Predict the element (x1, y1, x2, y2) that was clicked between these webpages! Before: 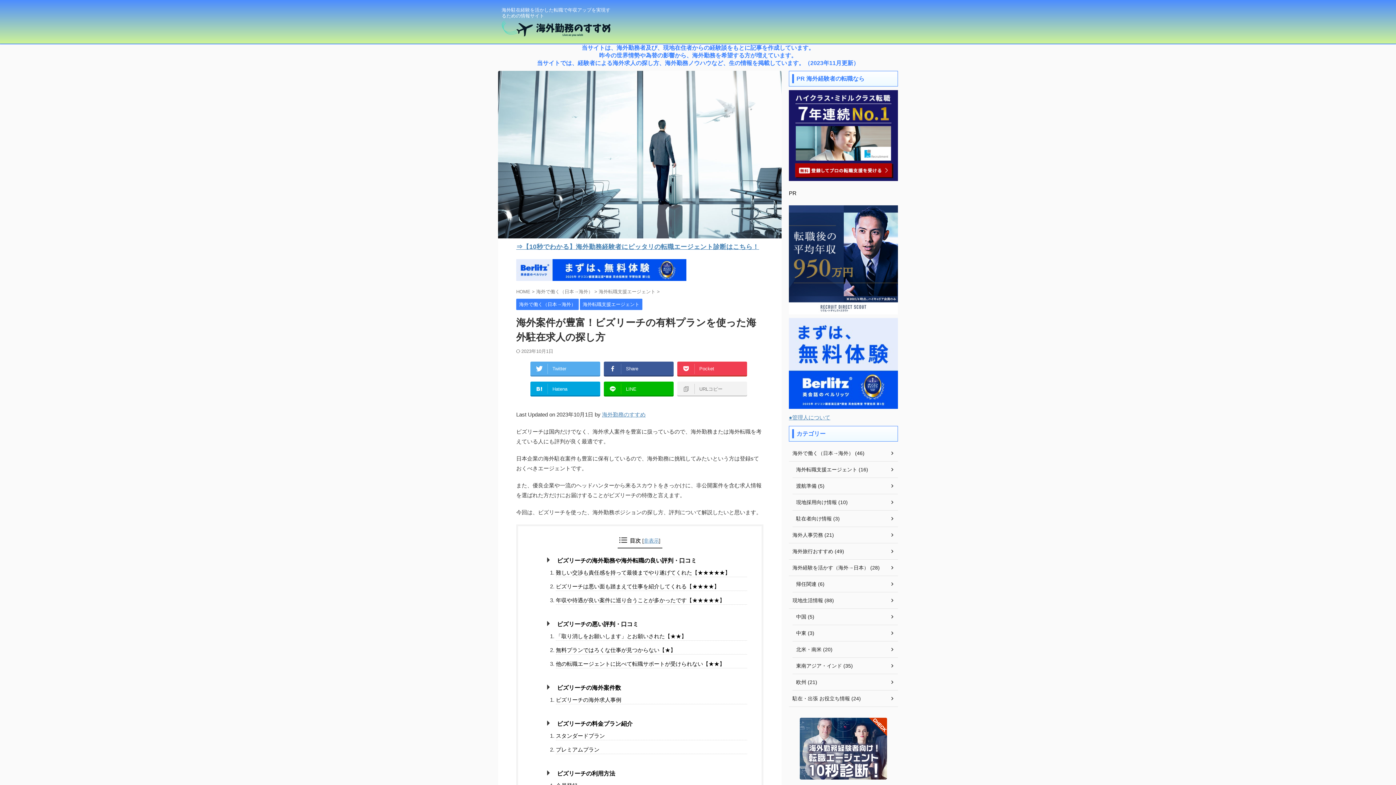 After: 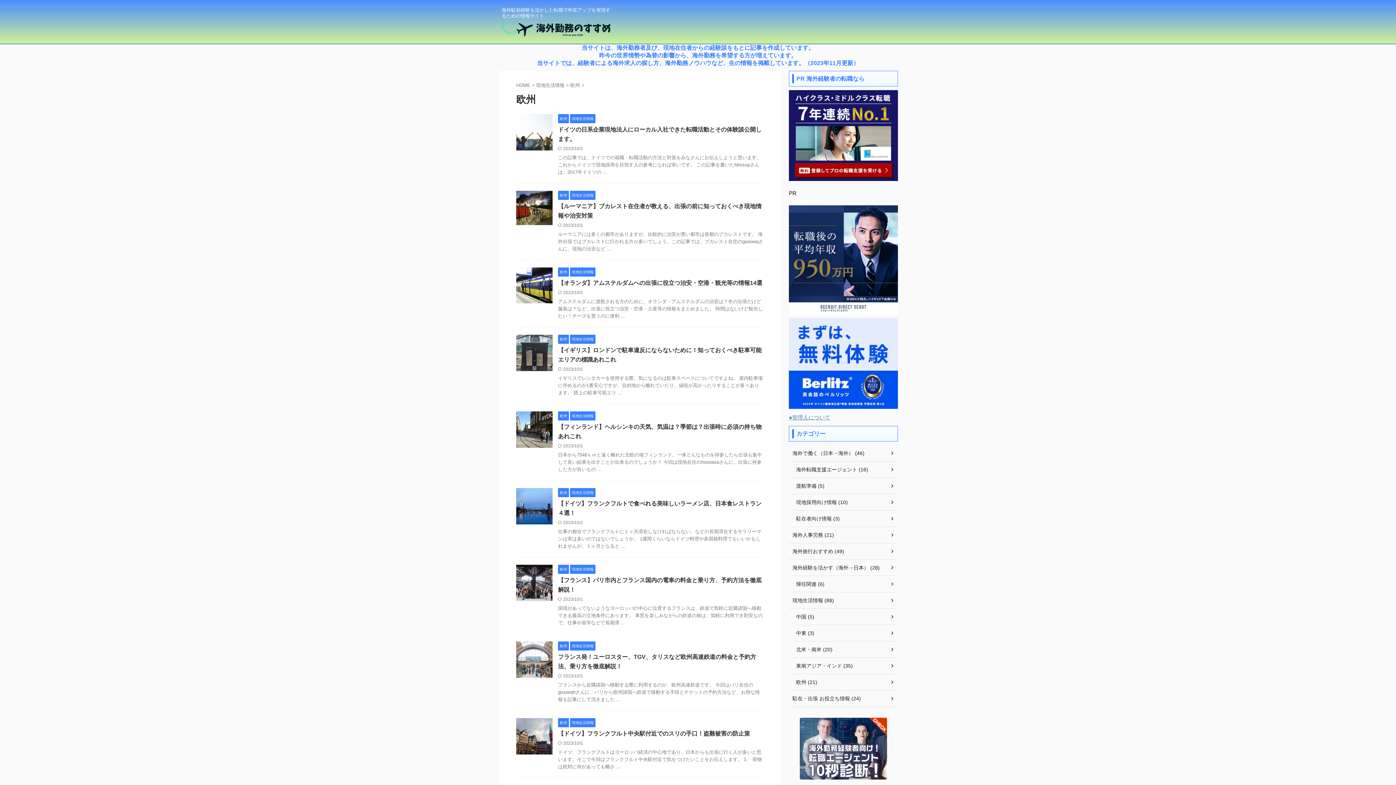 Action: bbox: (792, 674, 898, 690) label: 欧州 (21)